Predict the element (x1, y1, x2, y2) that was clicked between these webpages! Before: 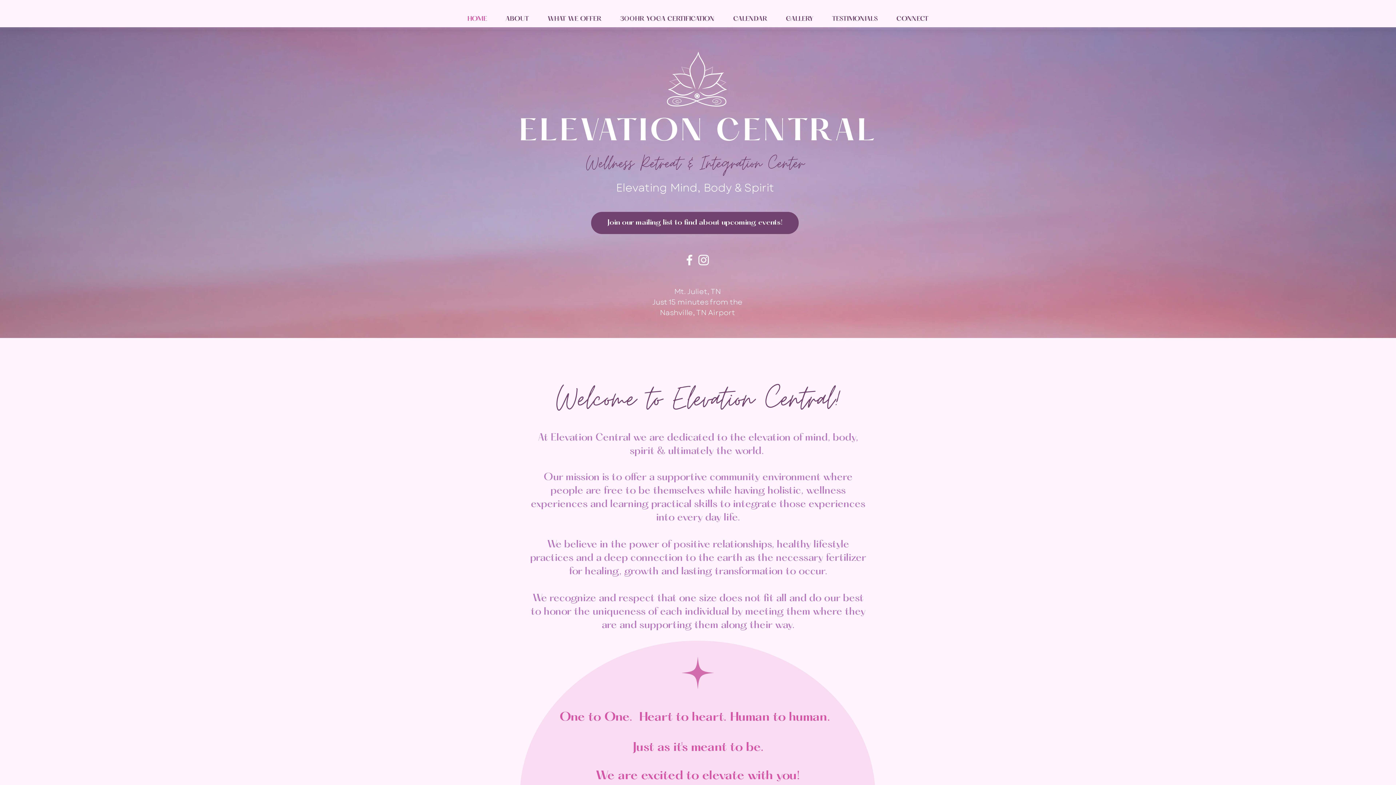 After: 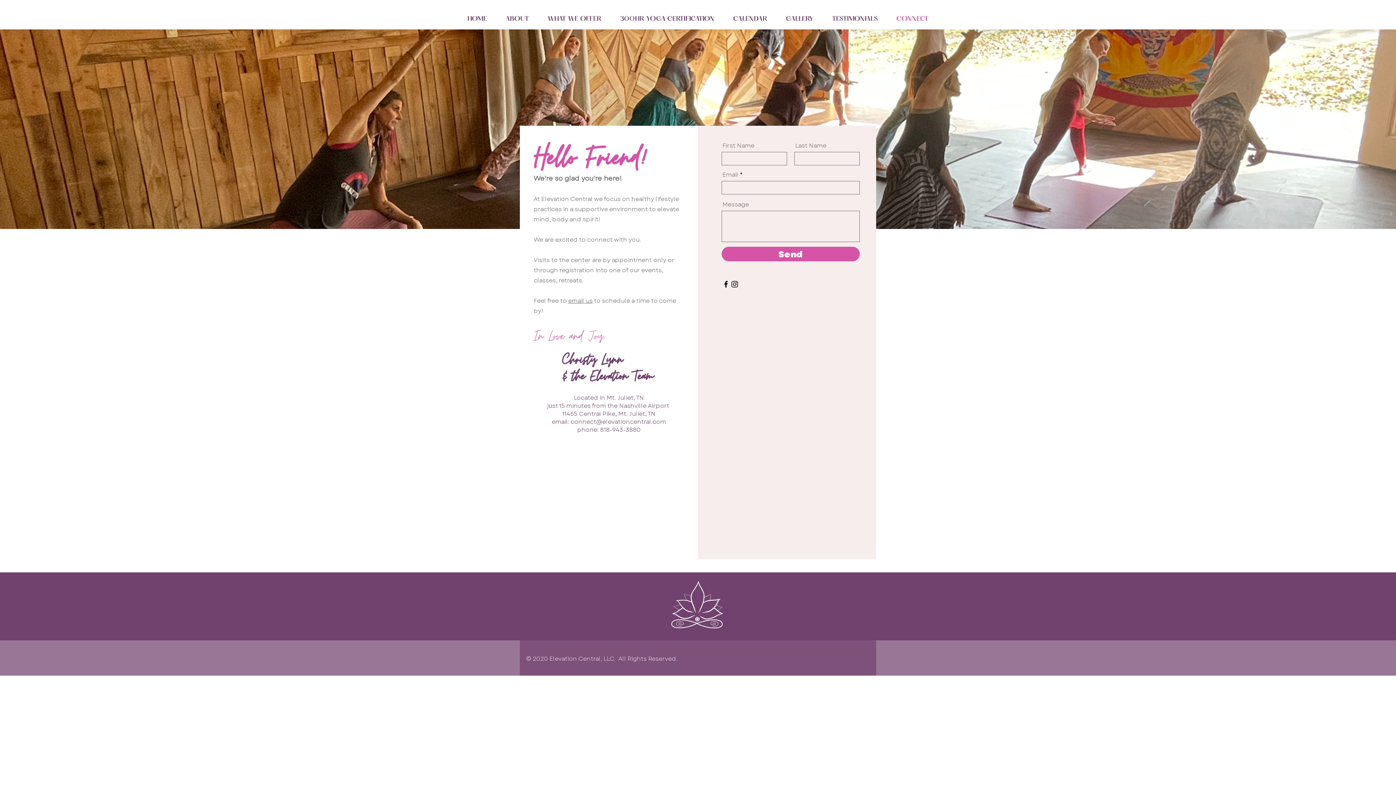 Action: bbox: (887, 8, 938, 29) label: CONNECT